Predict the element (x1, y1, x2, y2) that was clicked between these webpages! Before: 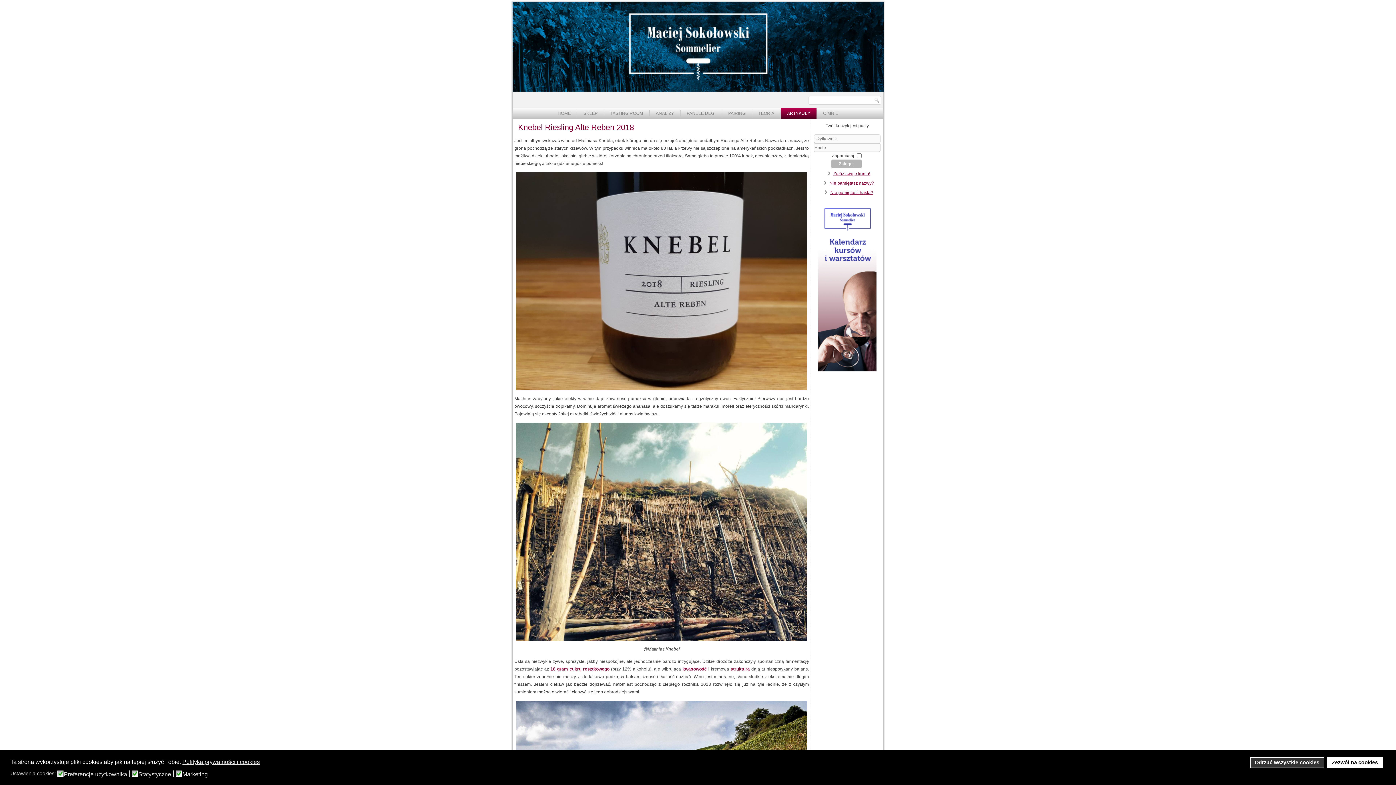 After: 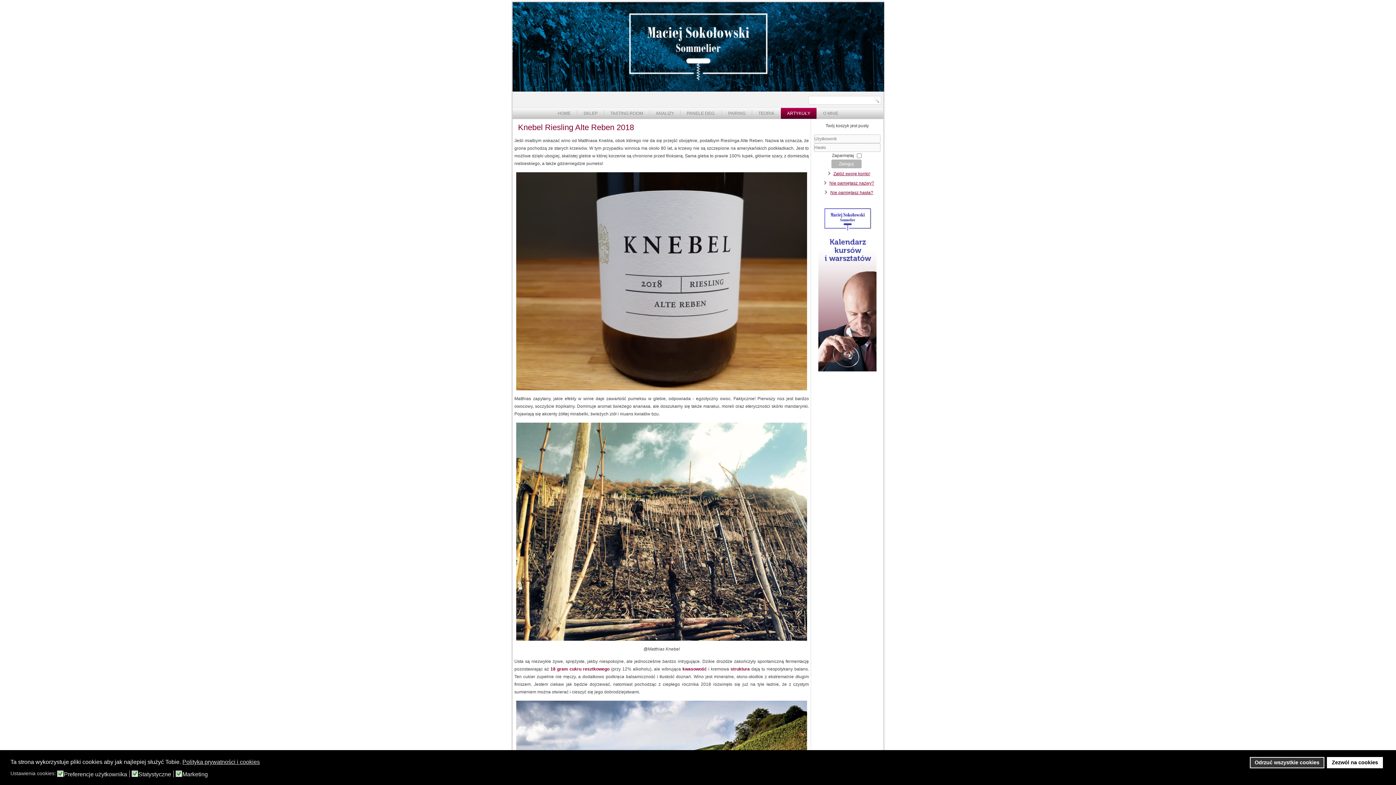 Action: bbox: (518, 122, 634, 132) label: Knebel Riesling Alte Reben 2018